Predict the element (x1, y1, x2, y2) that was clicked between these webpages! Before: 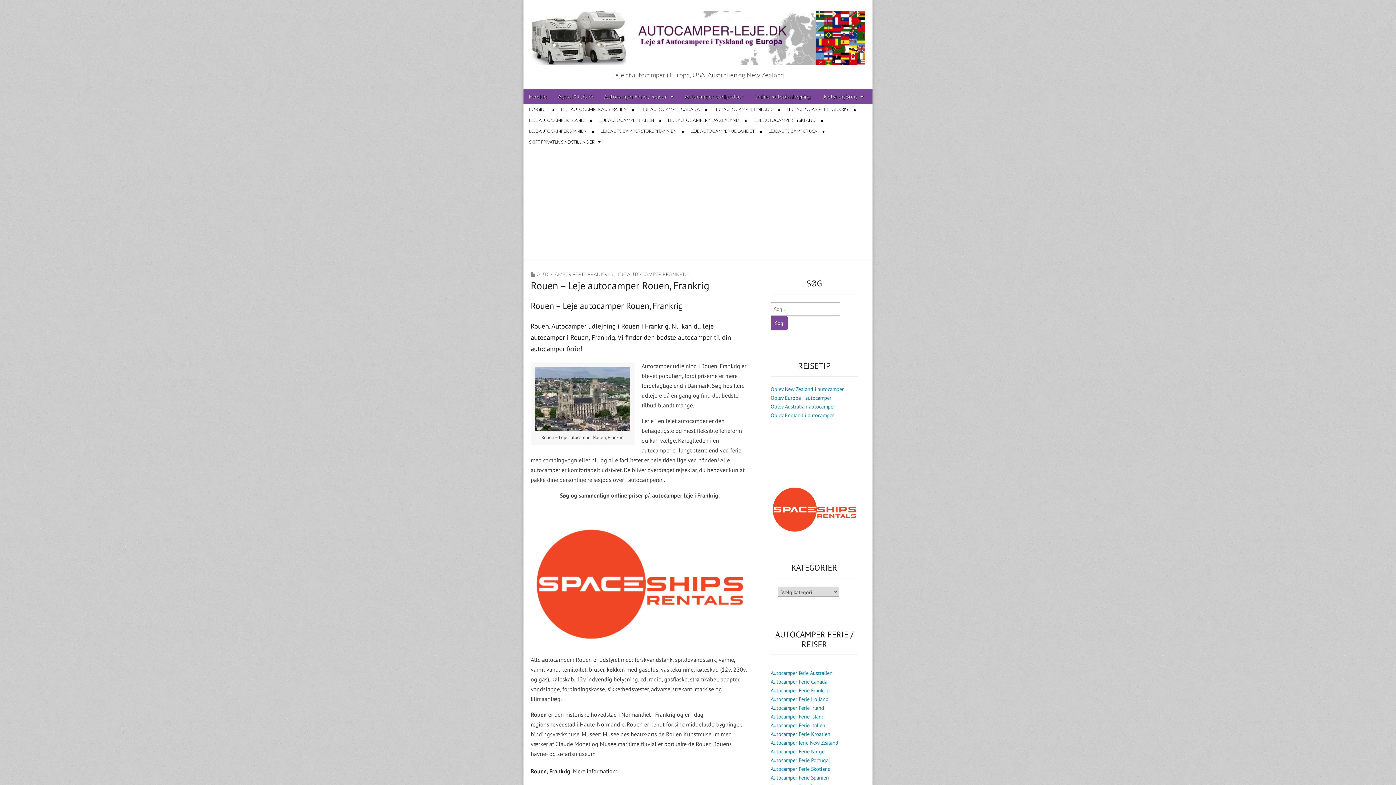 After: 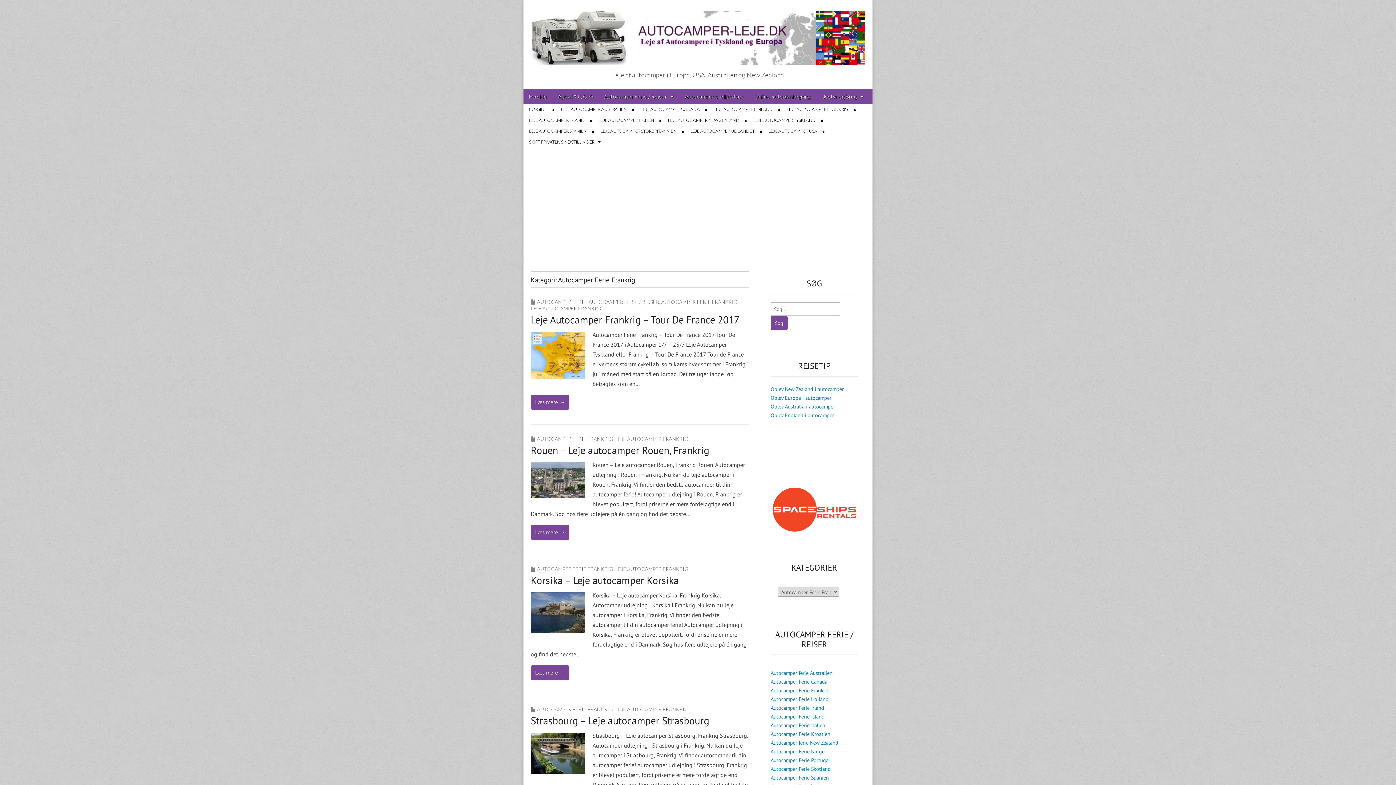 Action: bbox: (770, 687, 829, 694) label: Autocamper Ferie Frankrig